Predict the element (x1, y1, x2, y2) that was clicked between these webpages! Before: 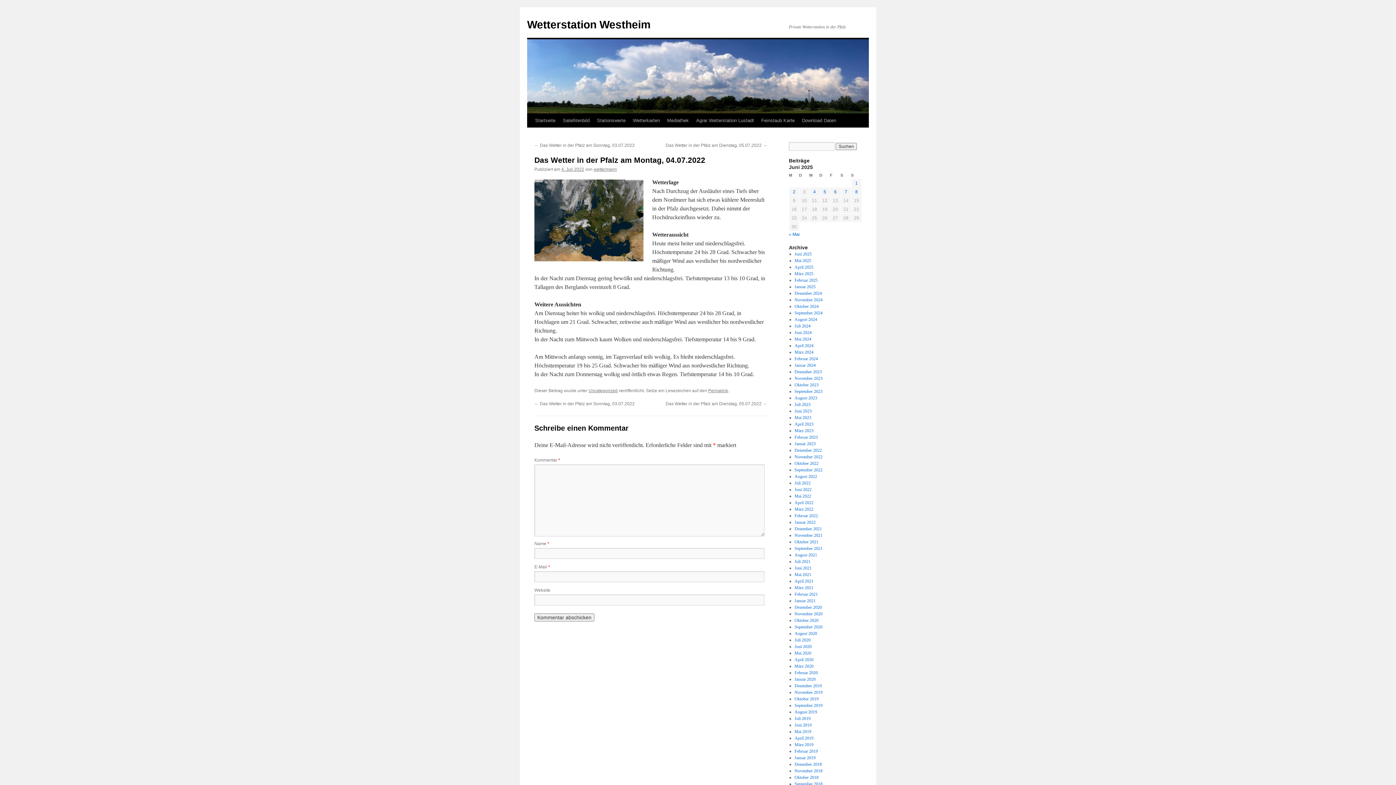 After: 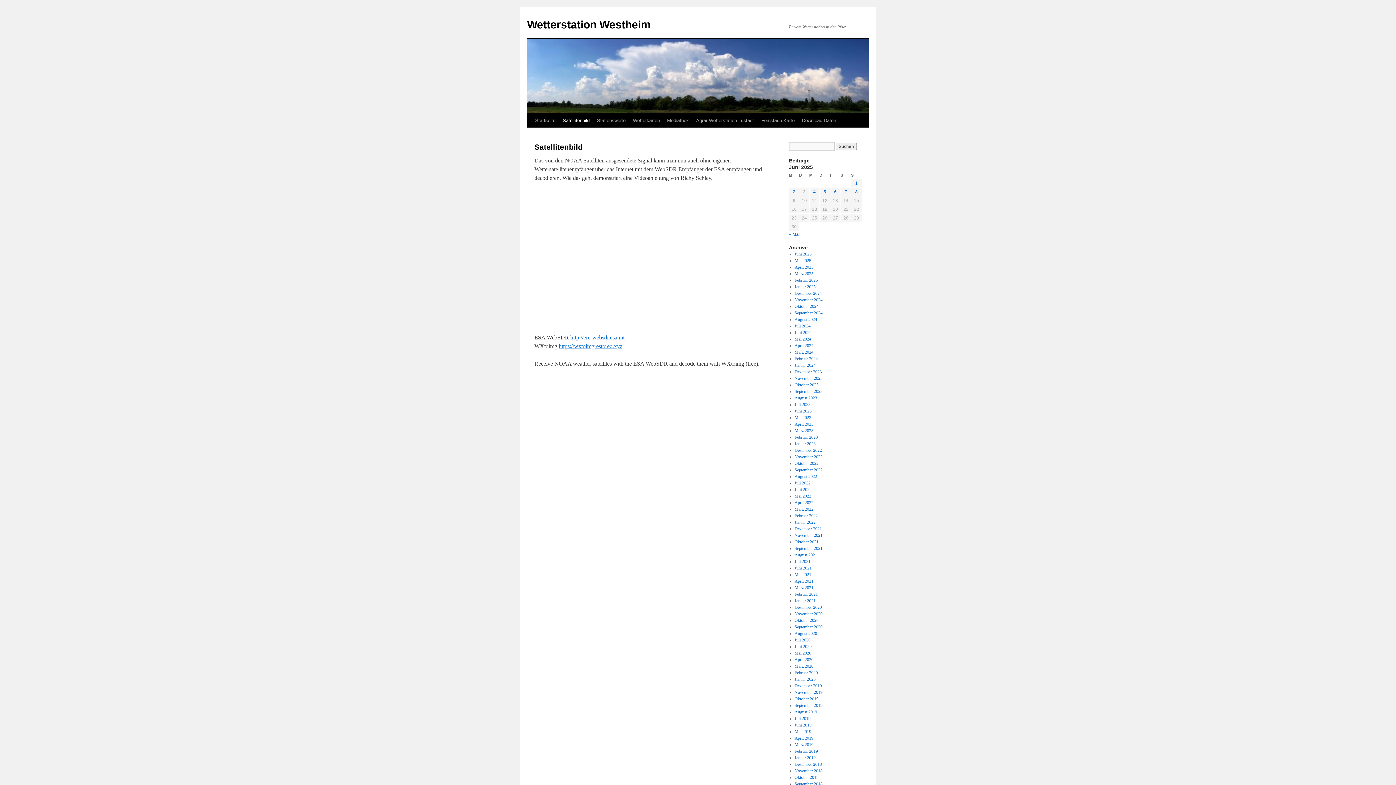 Action: bbox: (559, 113, 593, 127) label: Satellitenbild